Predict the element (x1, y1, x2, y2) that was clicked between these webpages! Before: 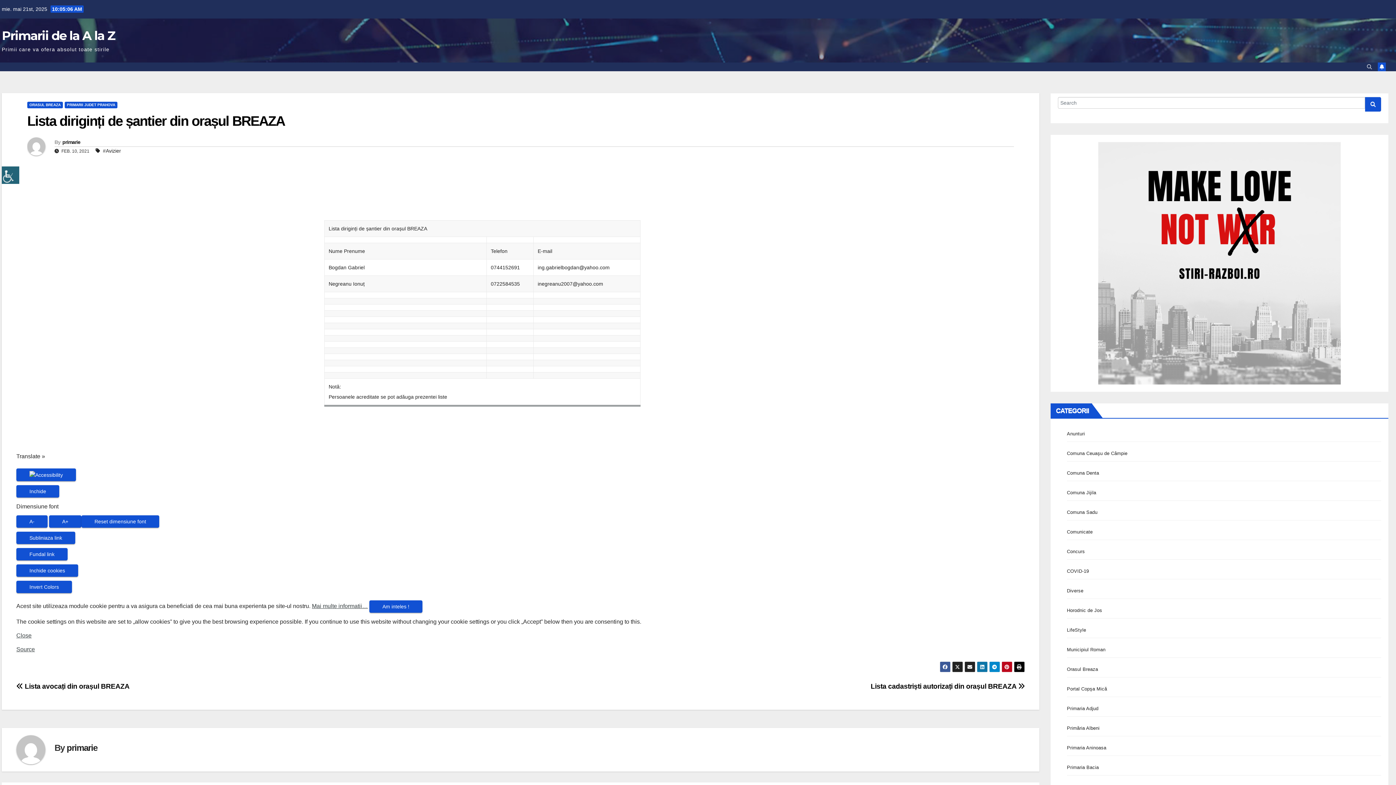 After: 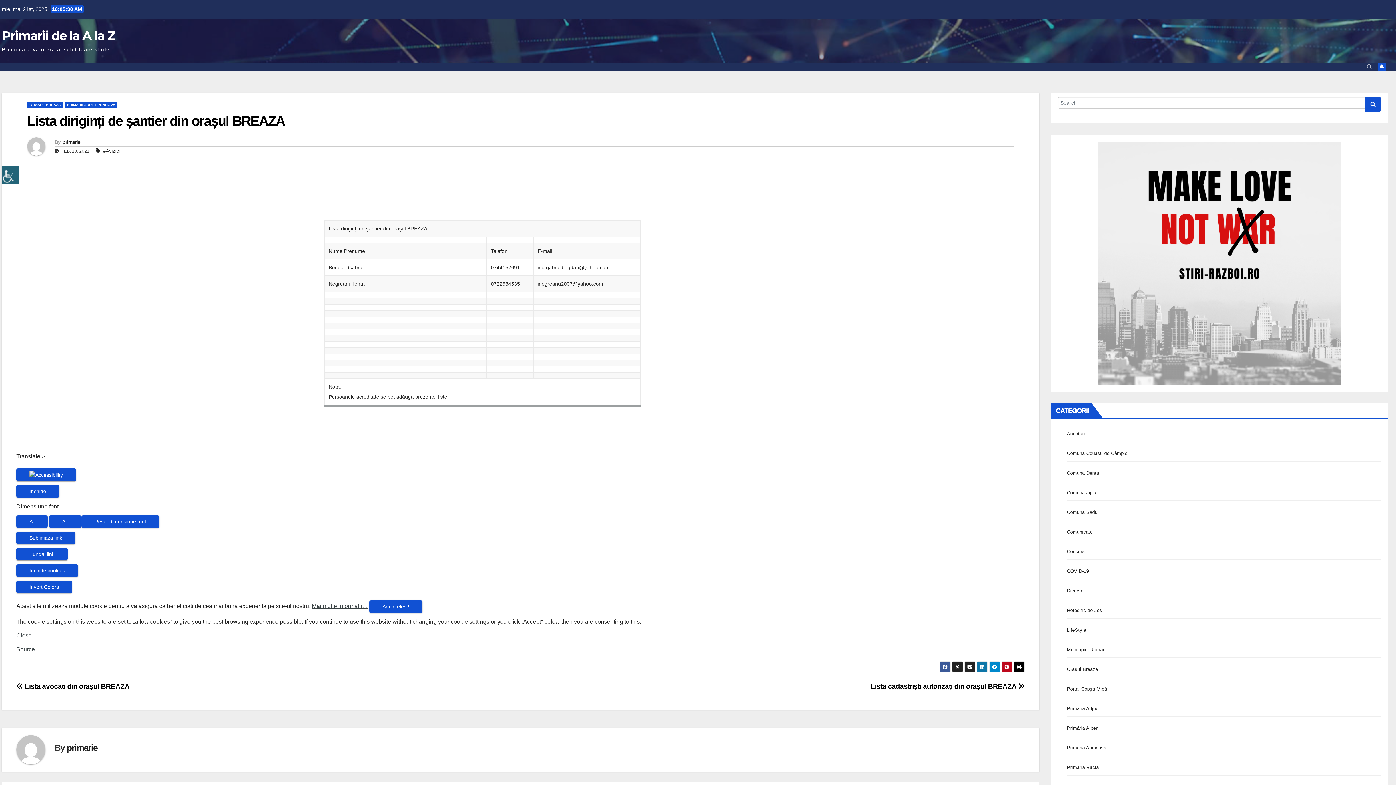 Action: bbox: (952, 661, 963, 672)